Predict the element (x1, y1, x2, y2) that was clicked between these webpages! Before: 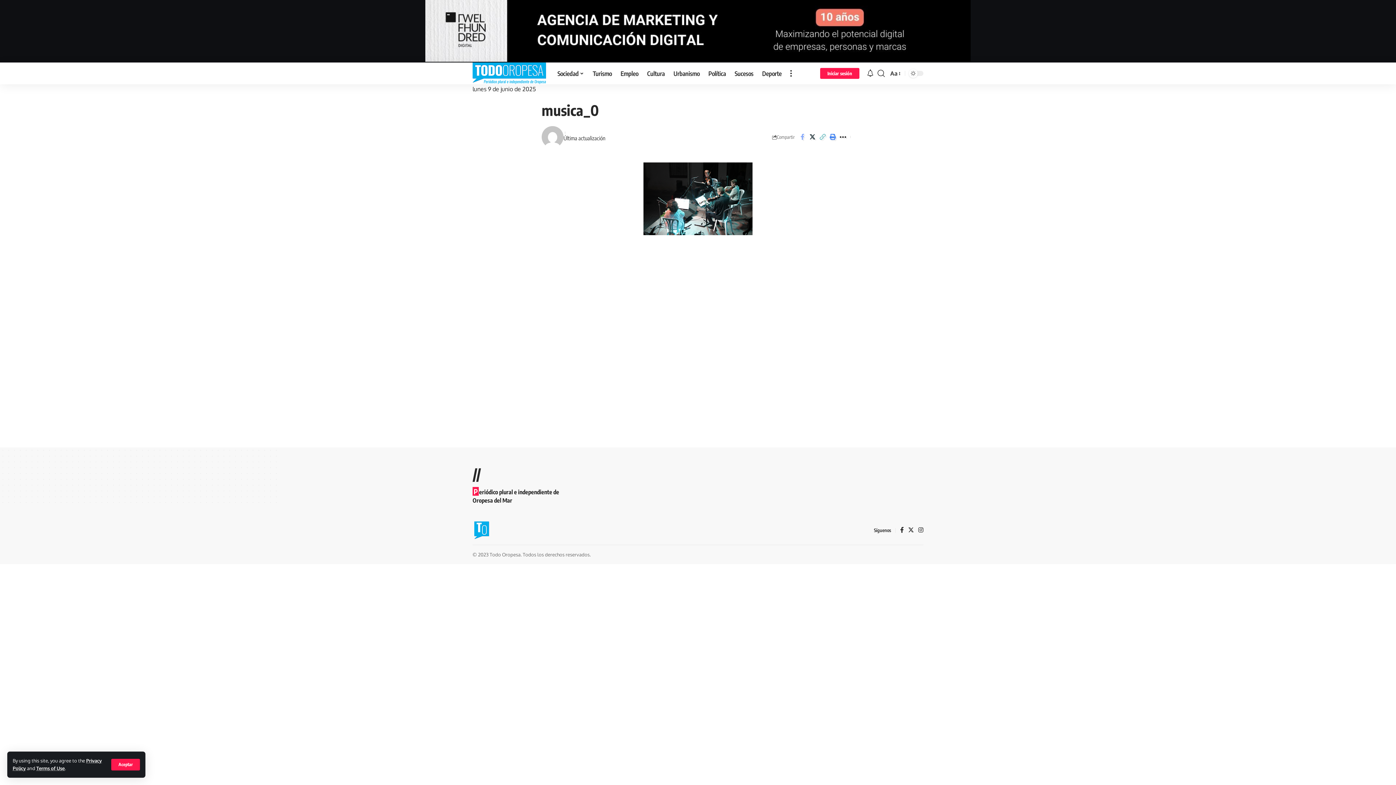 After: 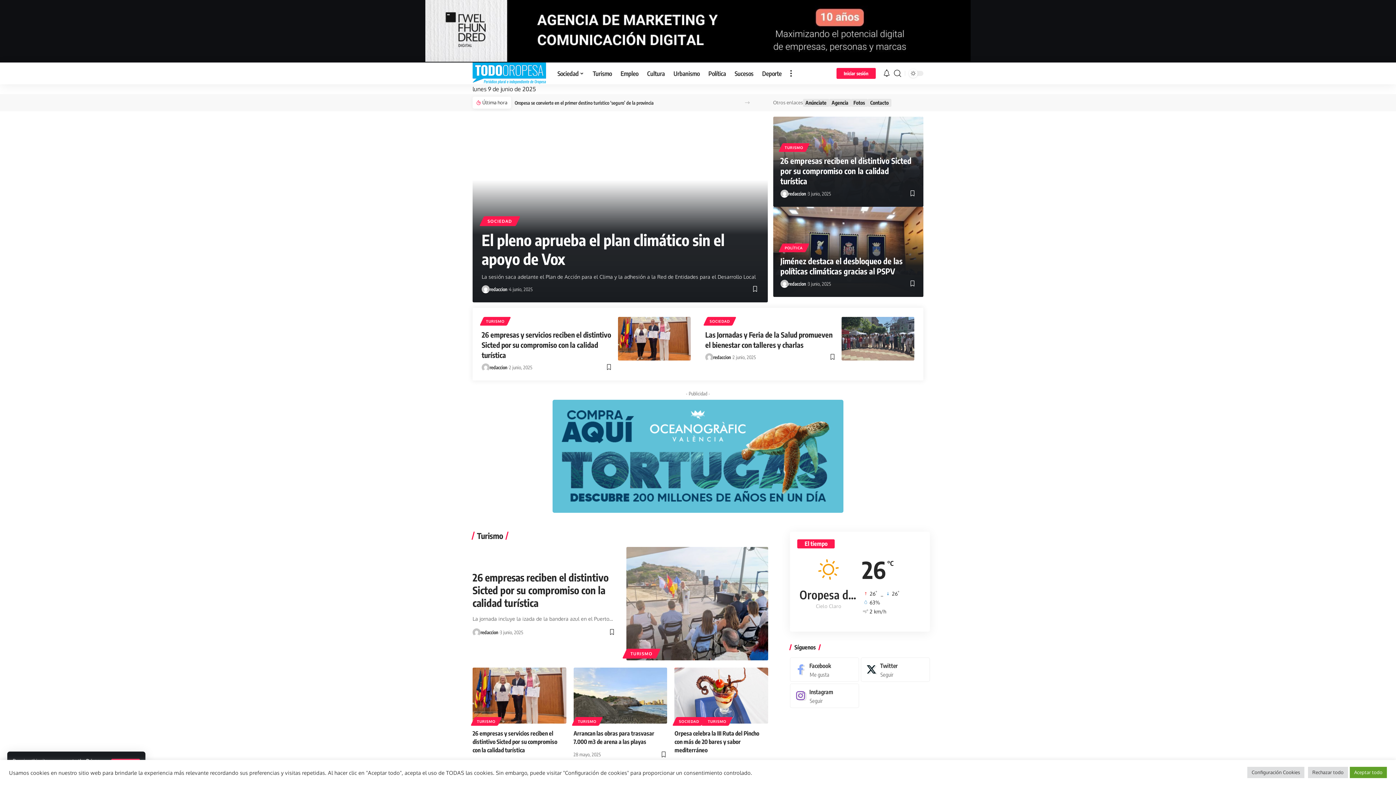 Action: bbox: (472, 521, 490, 539)